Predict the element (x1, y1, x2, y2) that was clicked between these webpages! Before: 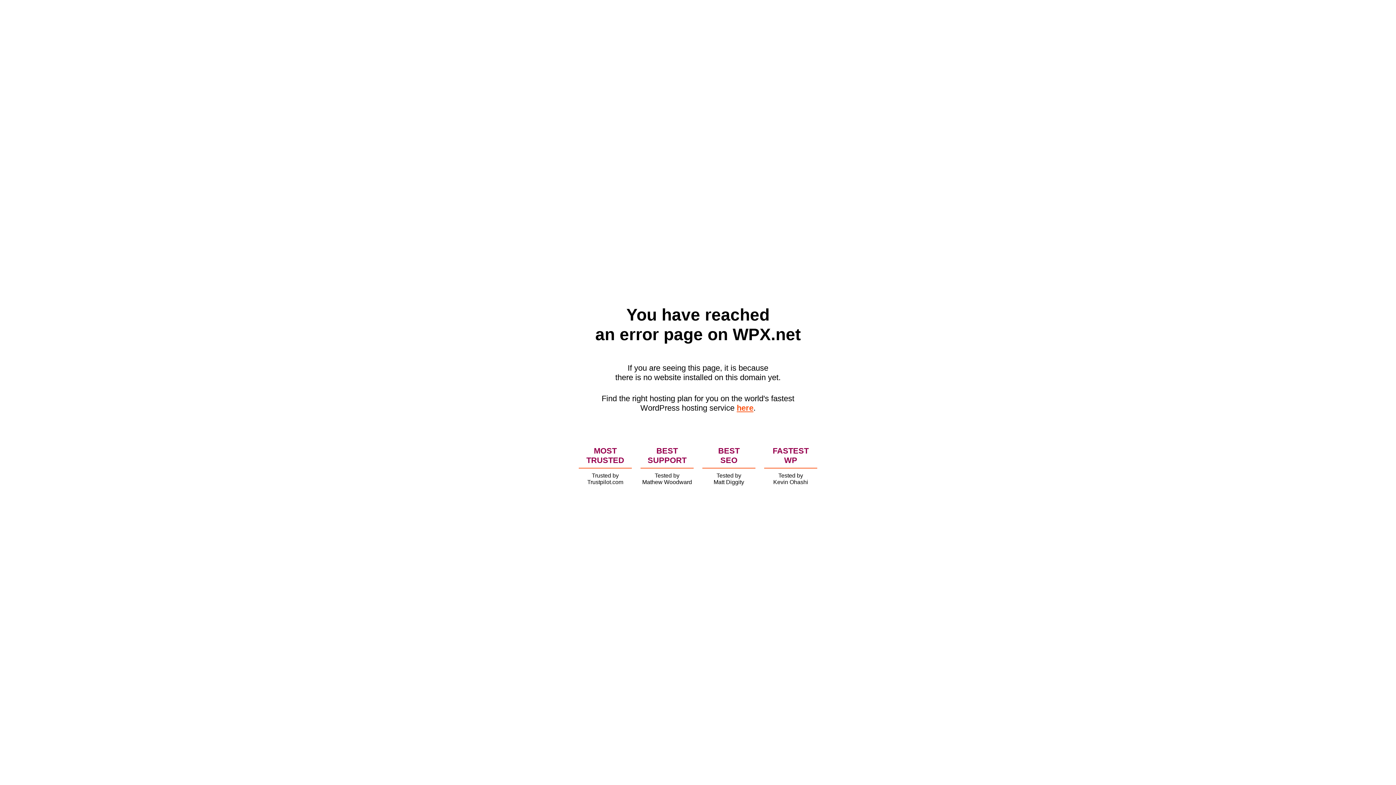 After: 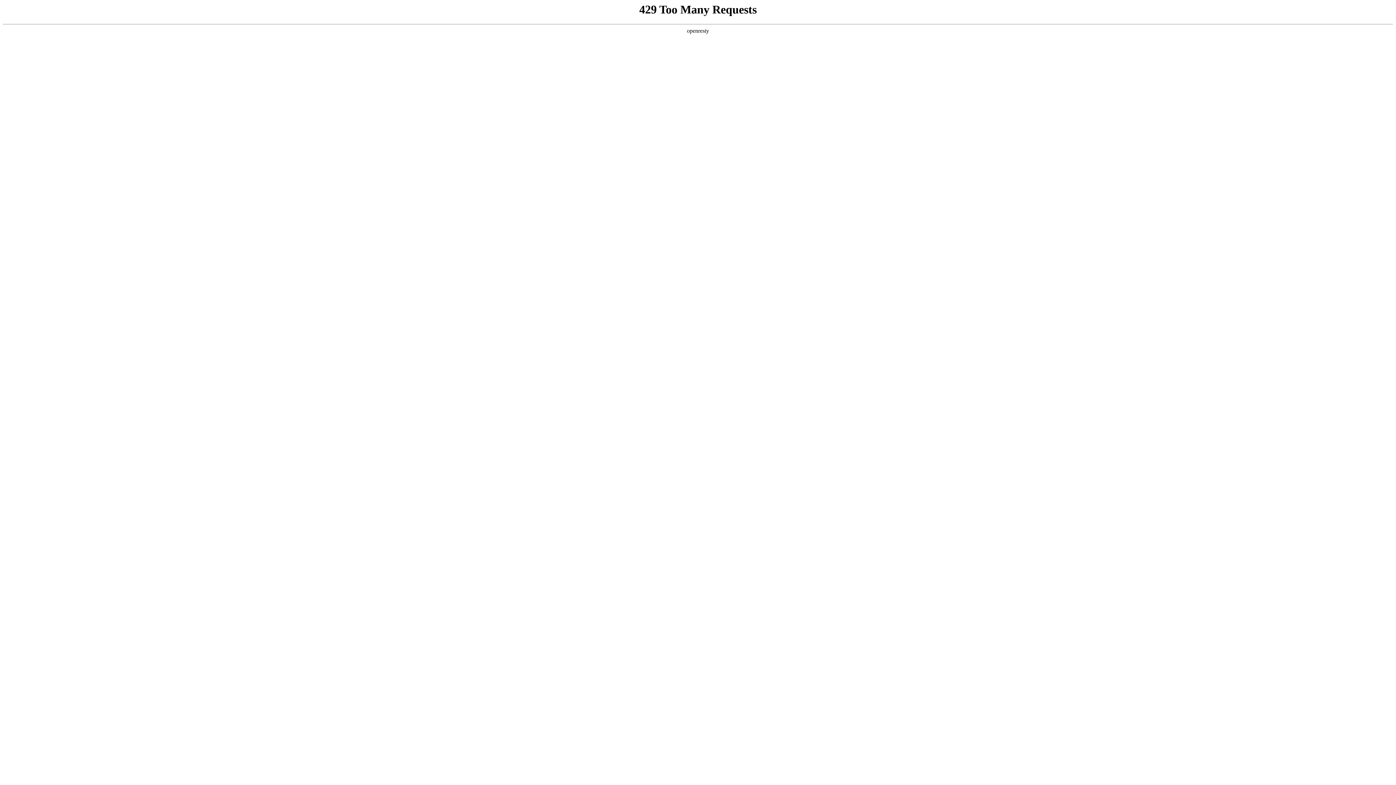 Action: bbox: (736, 403, 753, 412) label: here